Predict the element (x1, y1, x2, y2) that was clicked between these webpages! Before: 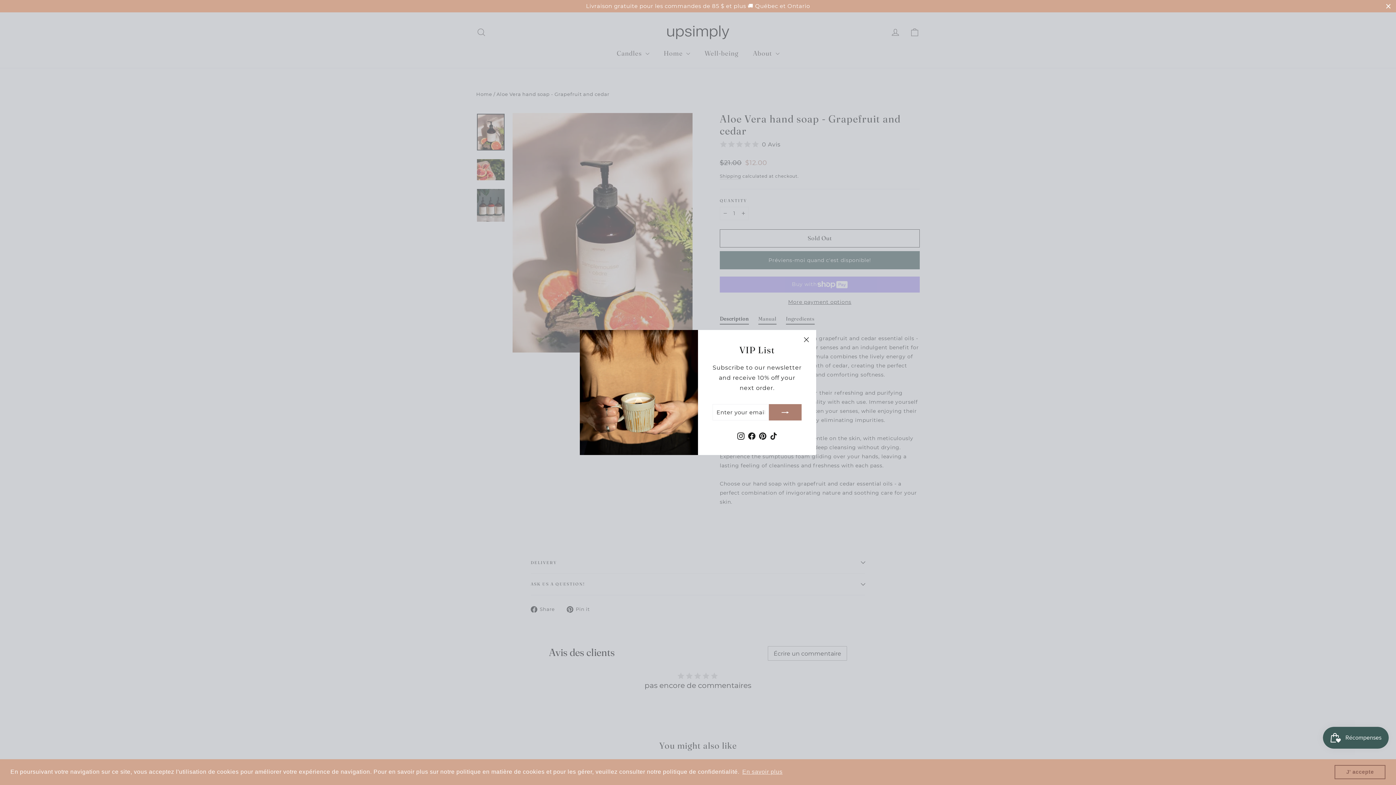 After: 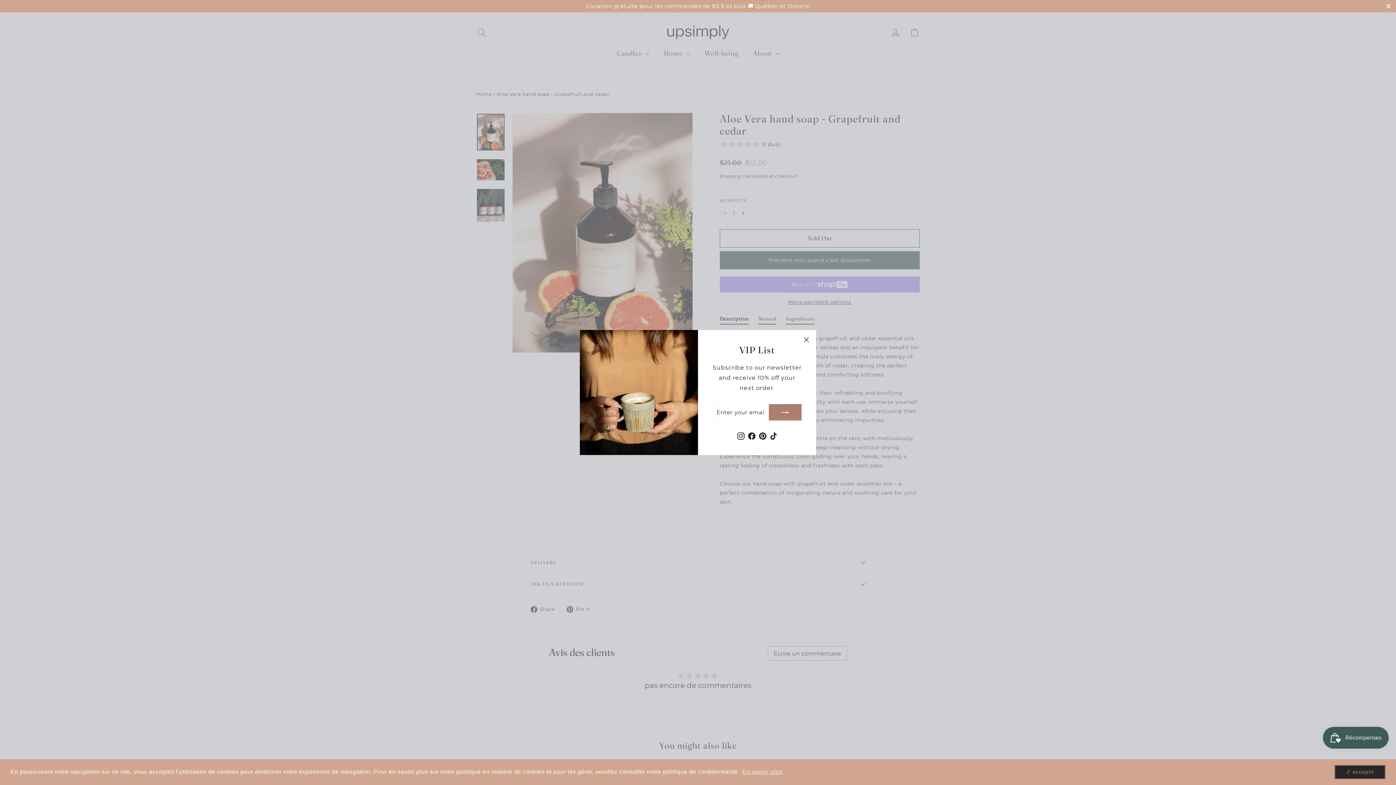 Action: label: dismiss cookie message bbox: (1334, 765, 1385, 779)